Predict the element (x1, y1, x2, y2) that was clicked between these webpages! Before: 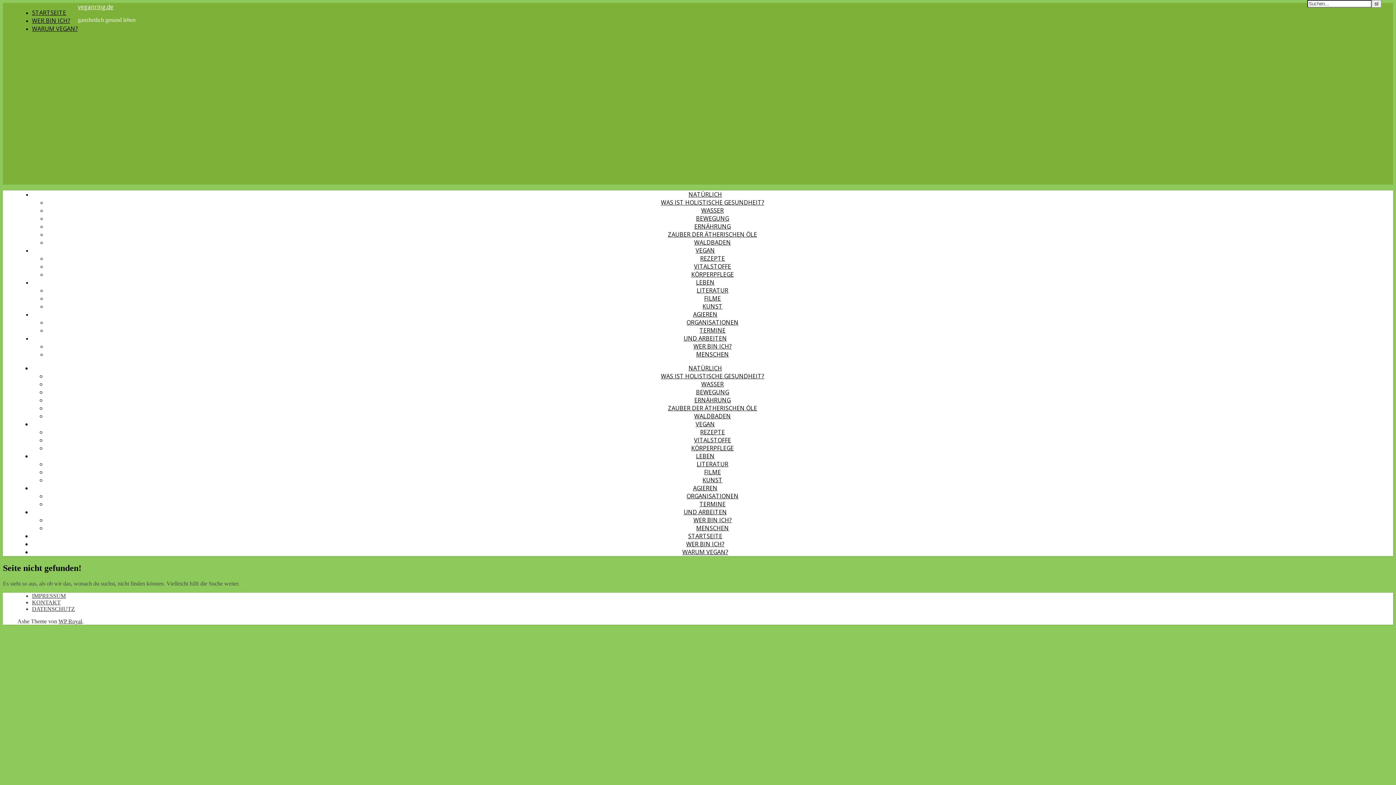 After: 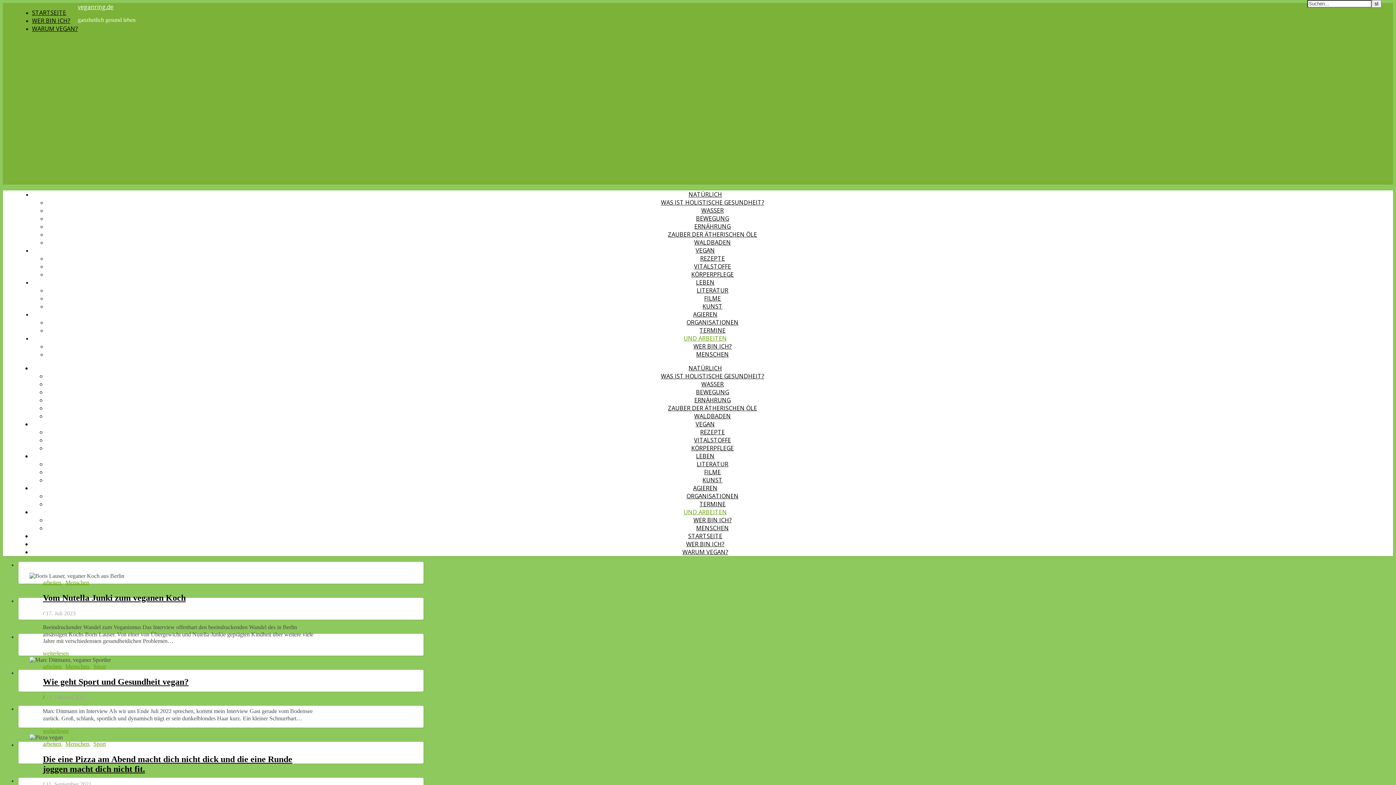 Action: label: UND ARBEITEN bbox: (683, 508, 727, 516)